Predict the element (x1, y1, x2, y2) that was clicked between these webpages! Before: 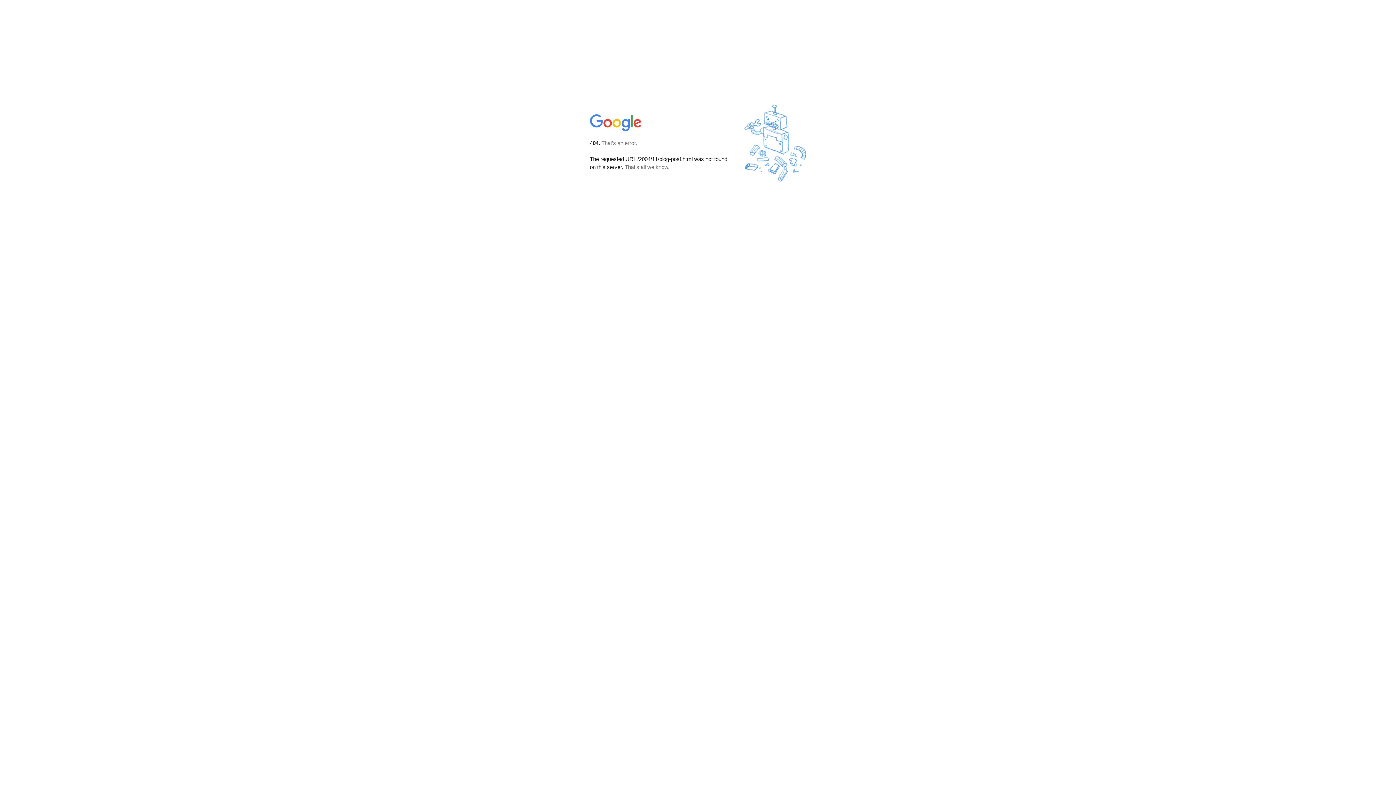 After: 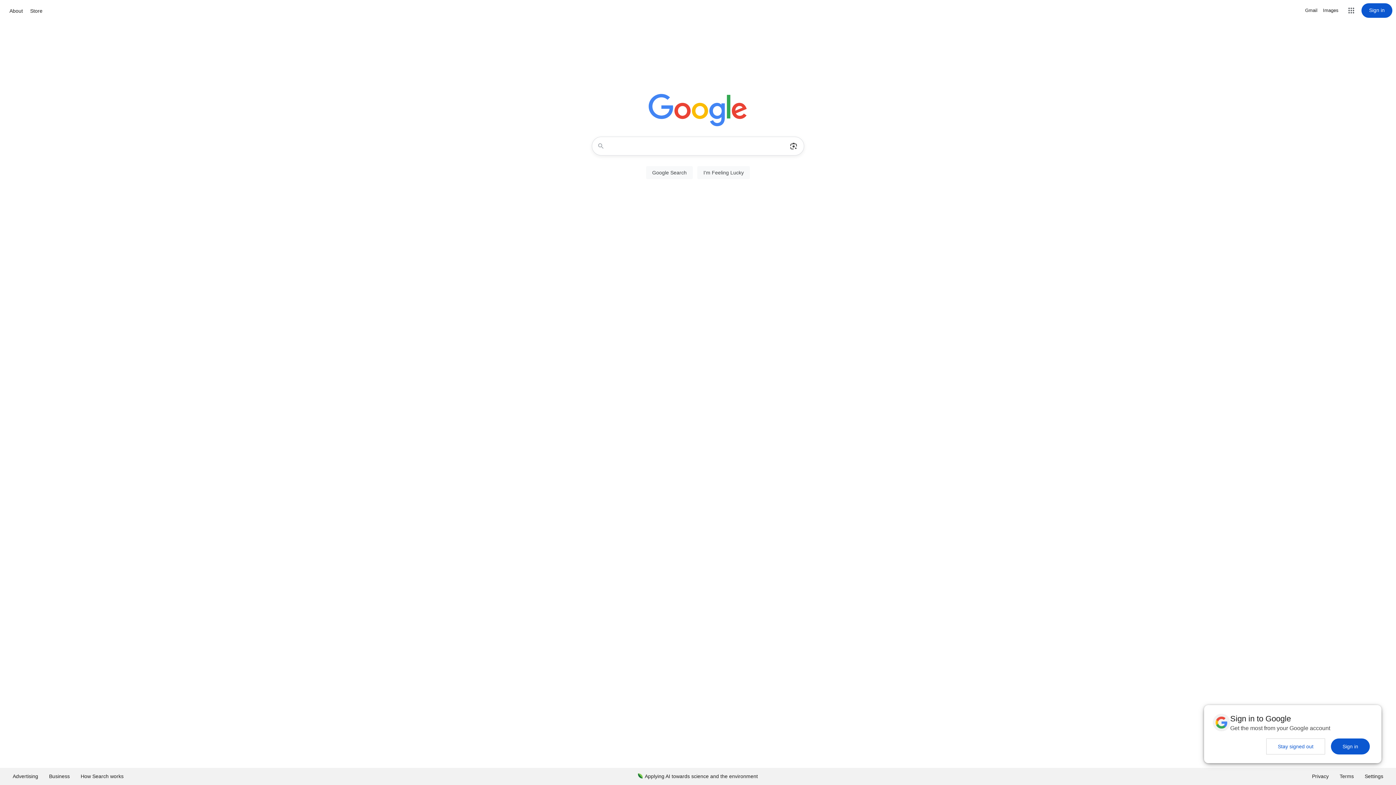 Action: bbox: (590, 127, 642, 134)